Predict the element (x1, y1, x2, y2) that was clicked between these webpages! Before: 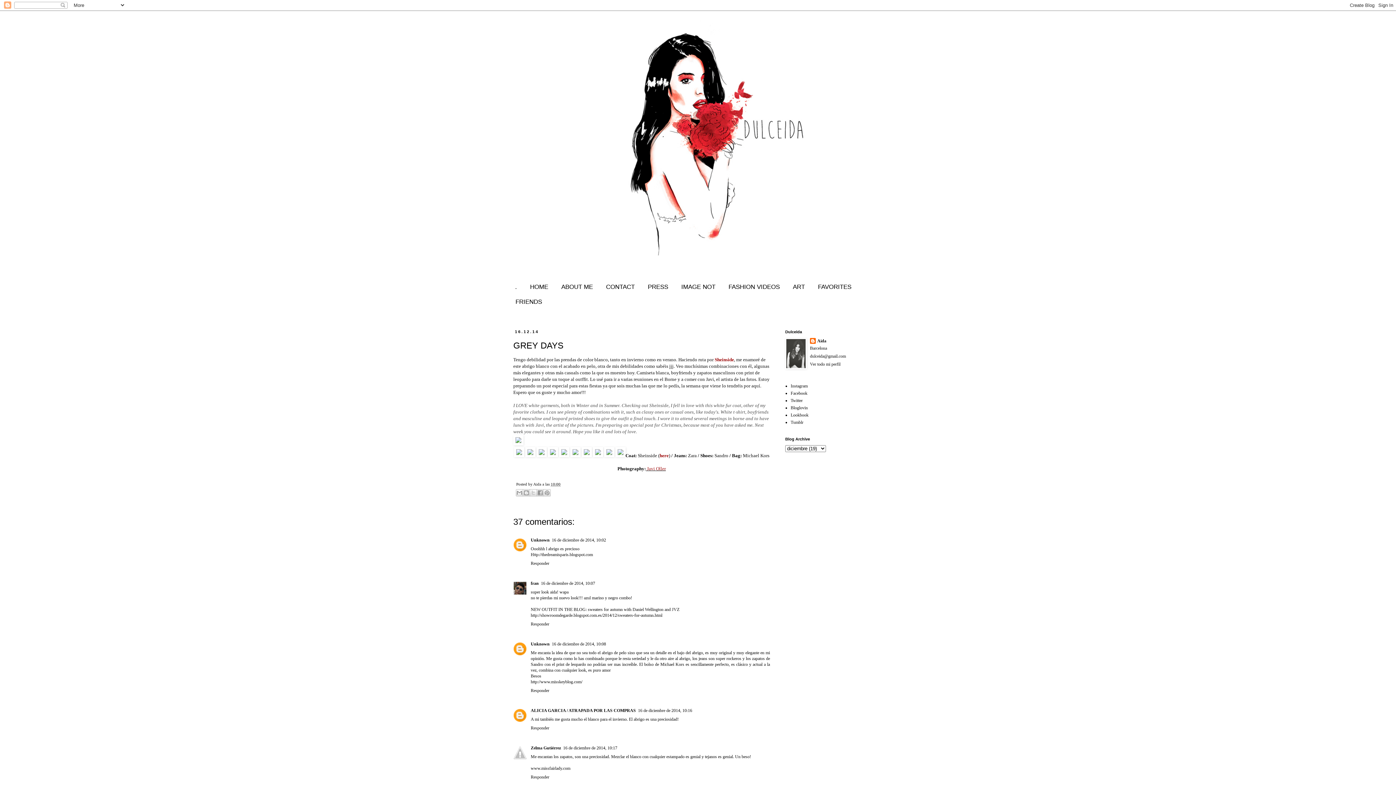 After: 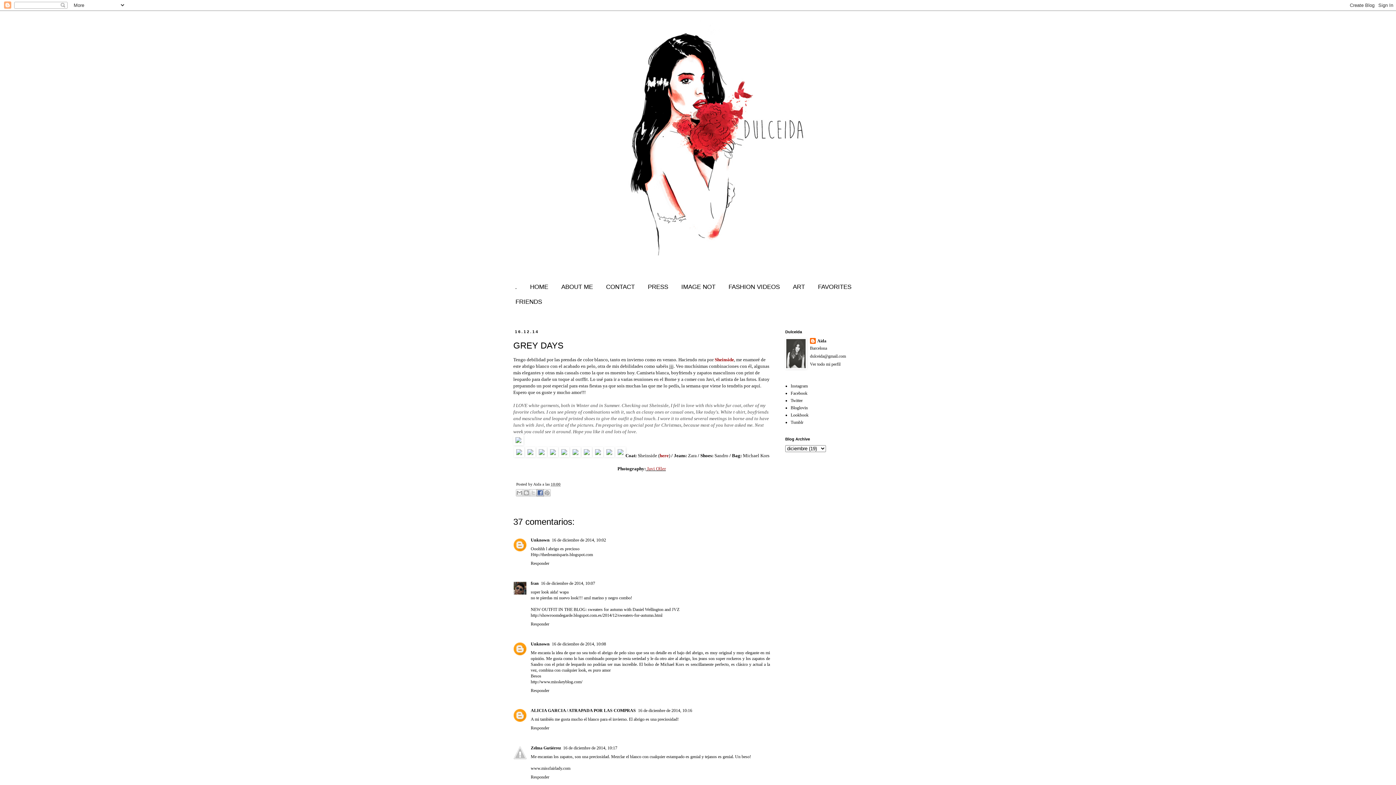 Action: bbox: (536, 489, 544, 496) label: Compartir con Facebook